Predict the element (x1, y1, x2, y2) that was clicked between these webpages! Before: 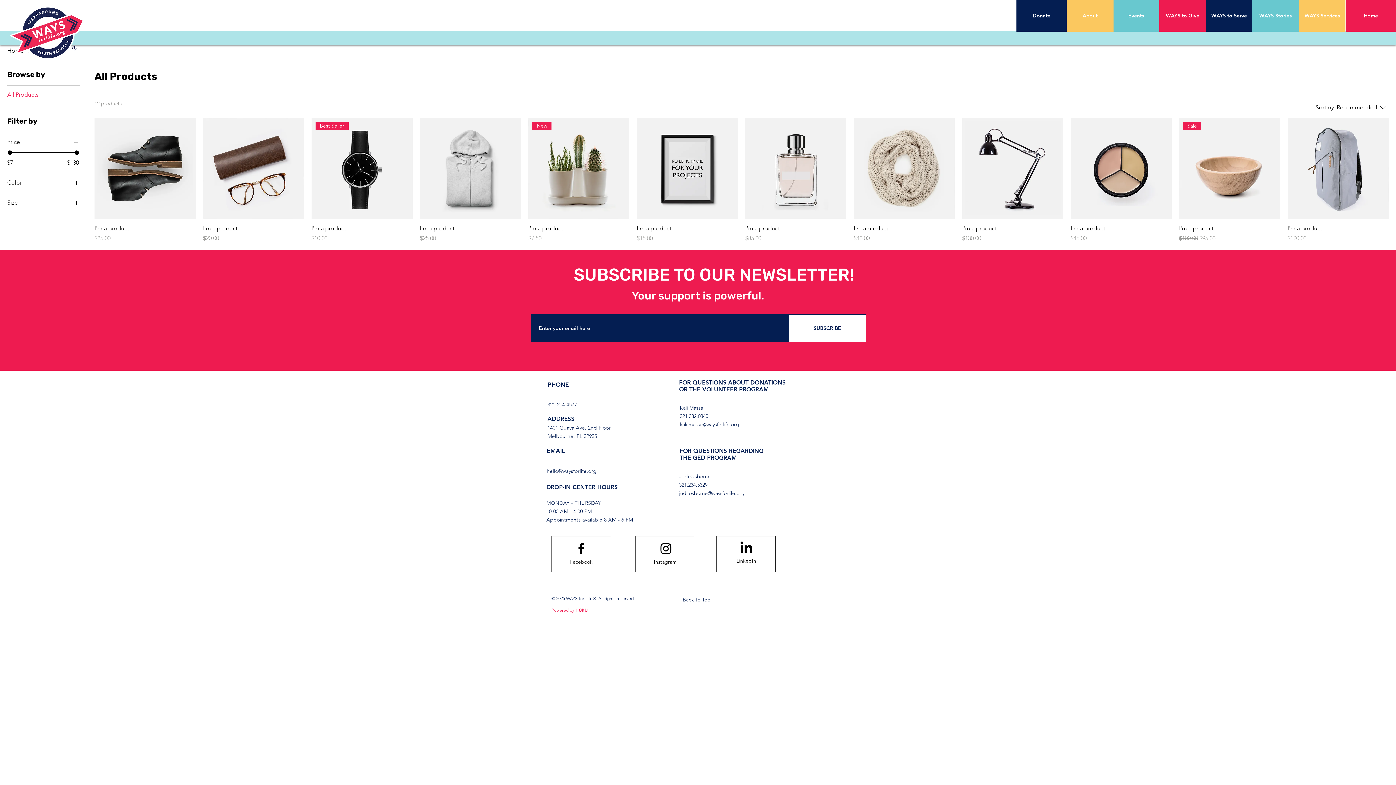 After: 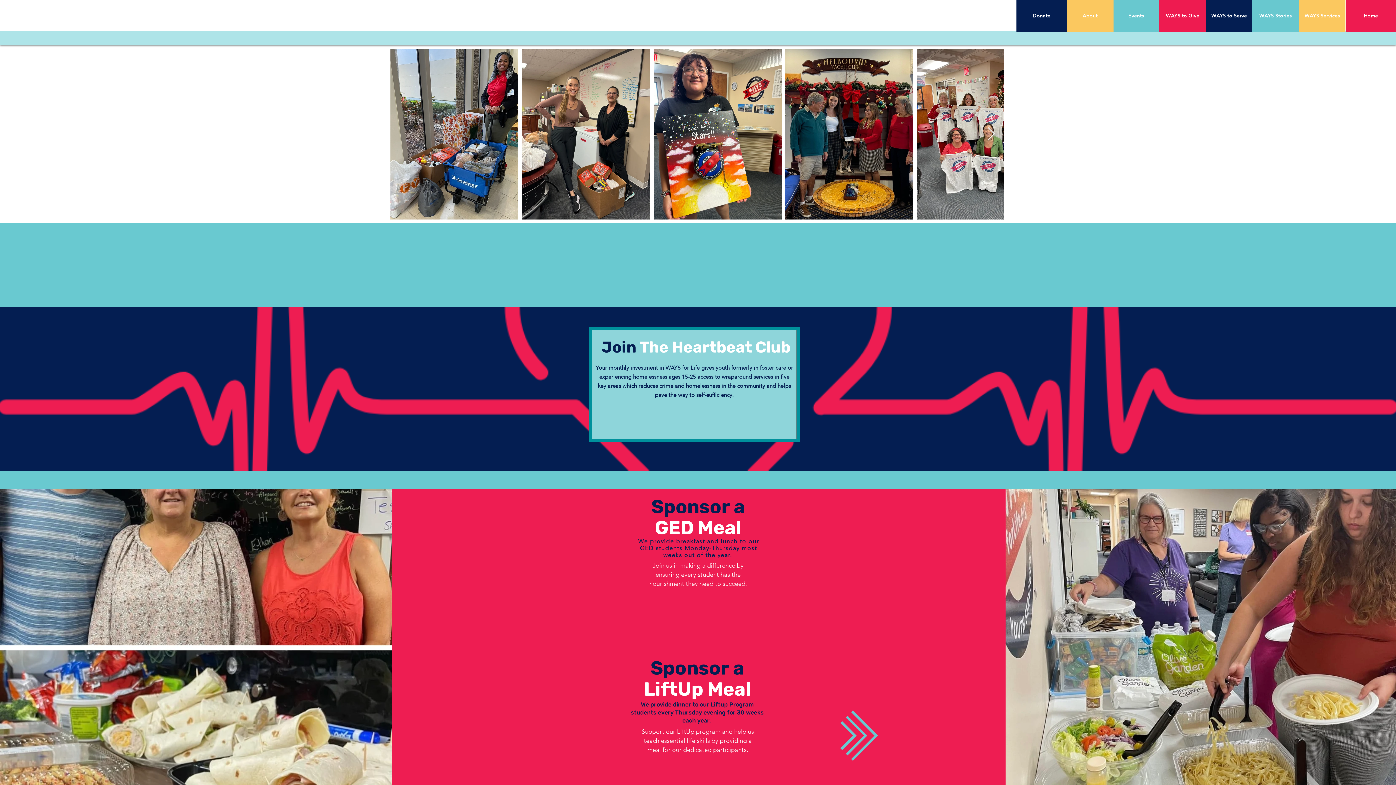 Action: label: WAYS to Give bbox: (1159, 0, 1206, 31)